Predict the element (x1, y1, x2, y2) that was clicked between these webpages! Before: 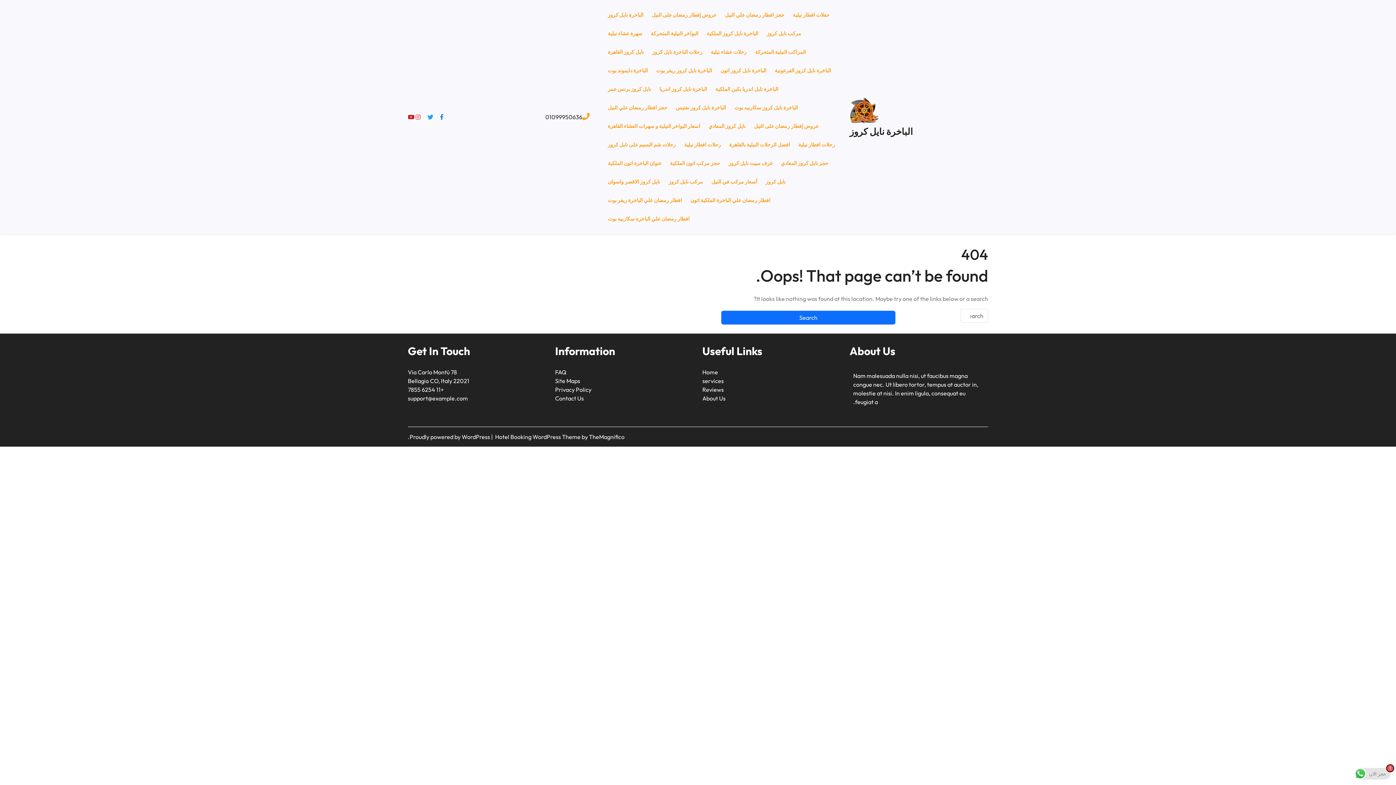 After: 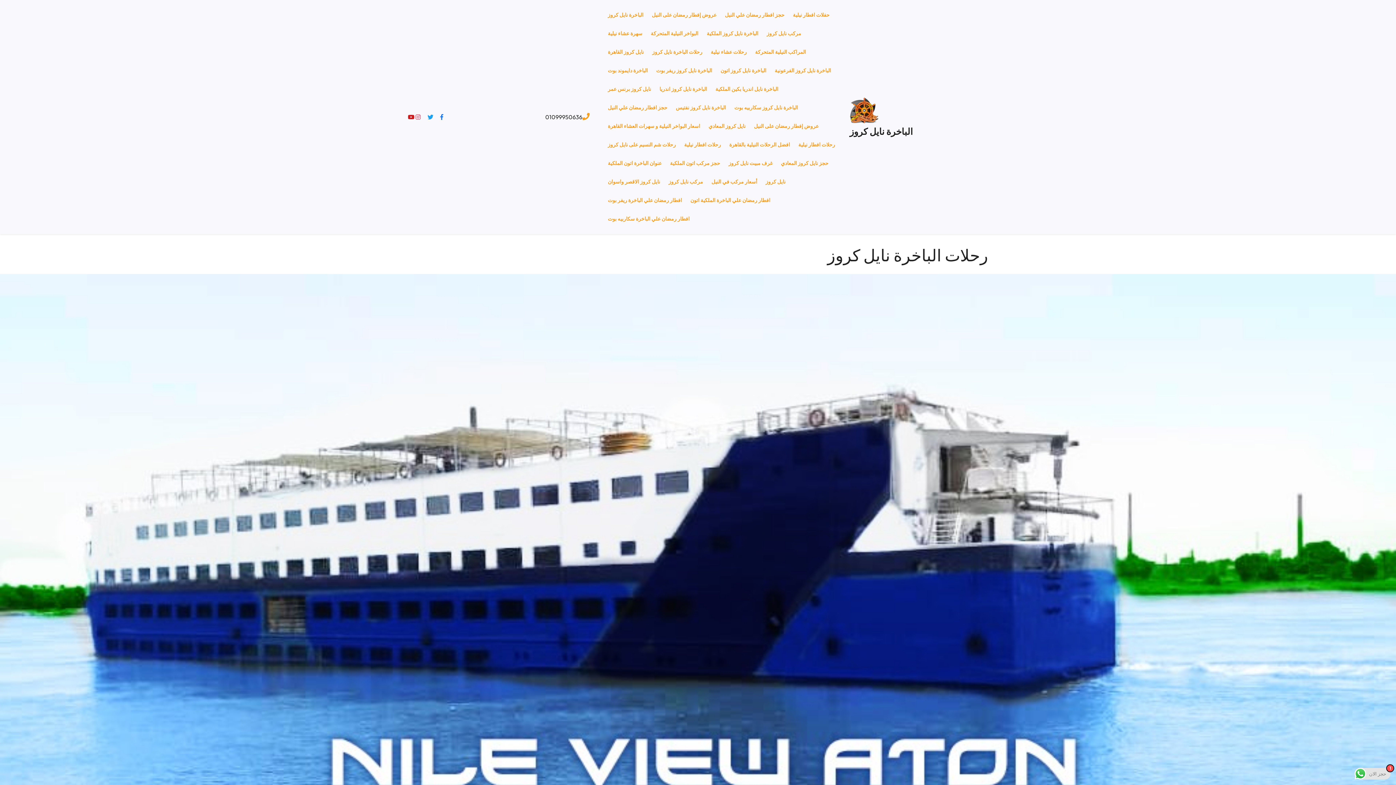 Action: label: رحلات الباخرة نايل كروز bbox: (648, 42, 706, 61)